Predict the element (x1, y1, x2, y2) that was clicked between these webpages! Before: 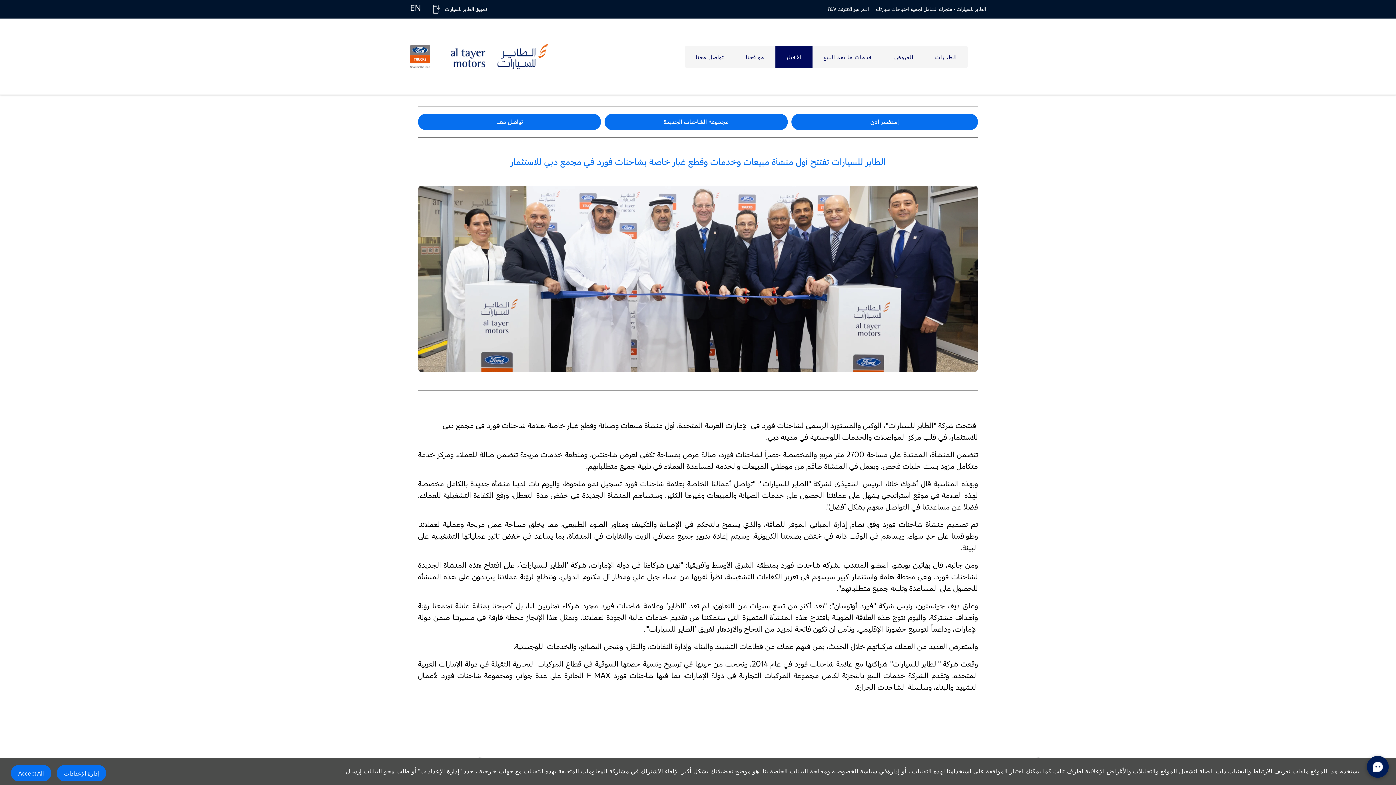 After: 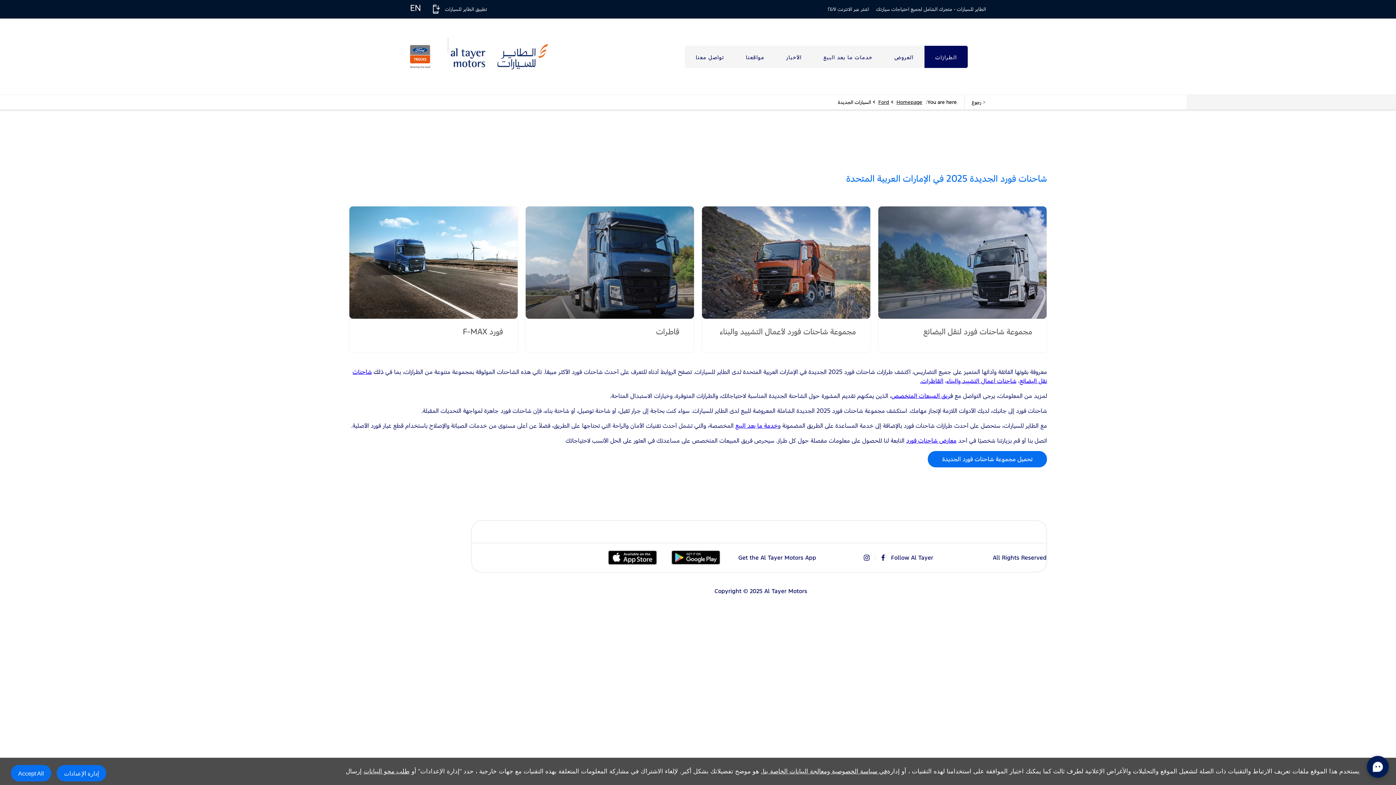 Action: label: الطرازات bbox: (924, 45, 968, 67)